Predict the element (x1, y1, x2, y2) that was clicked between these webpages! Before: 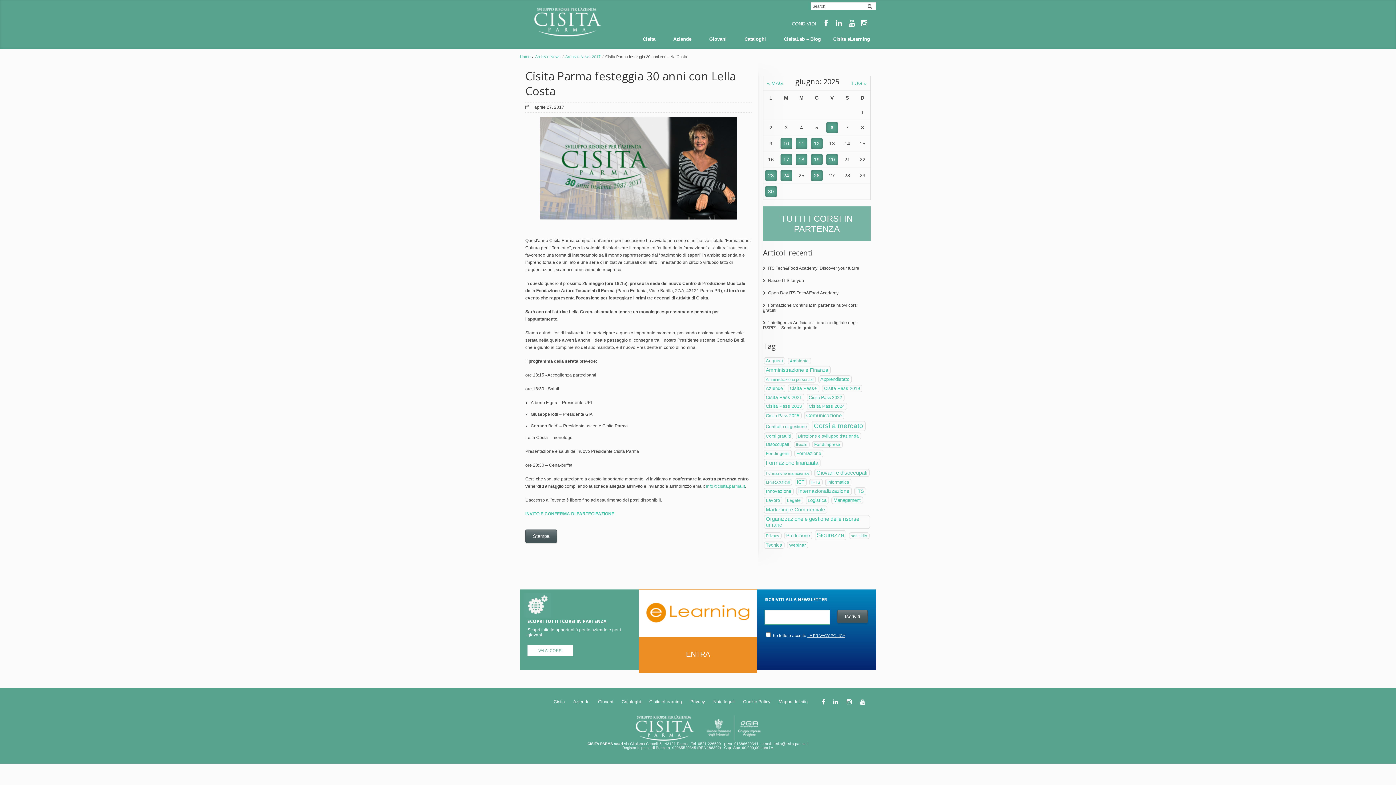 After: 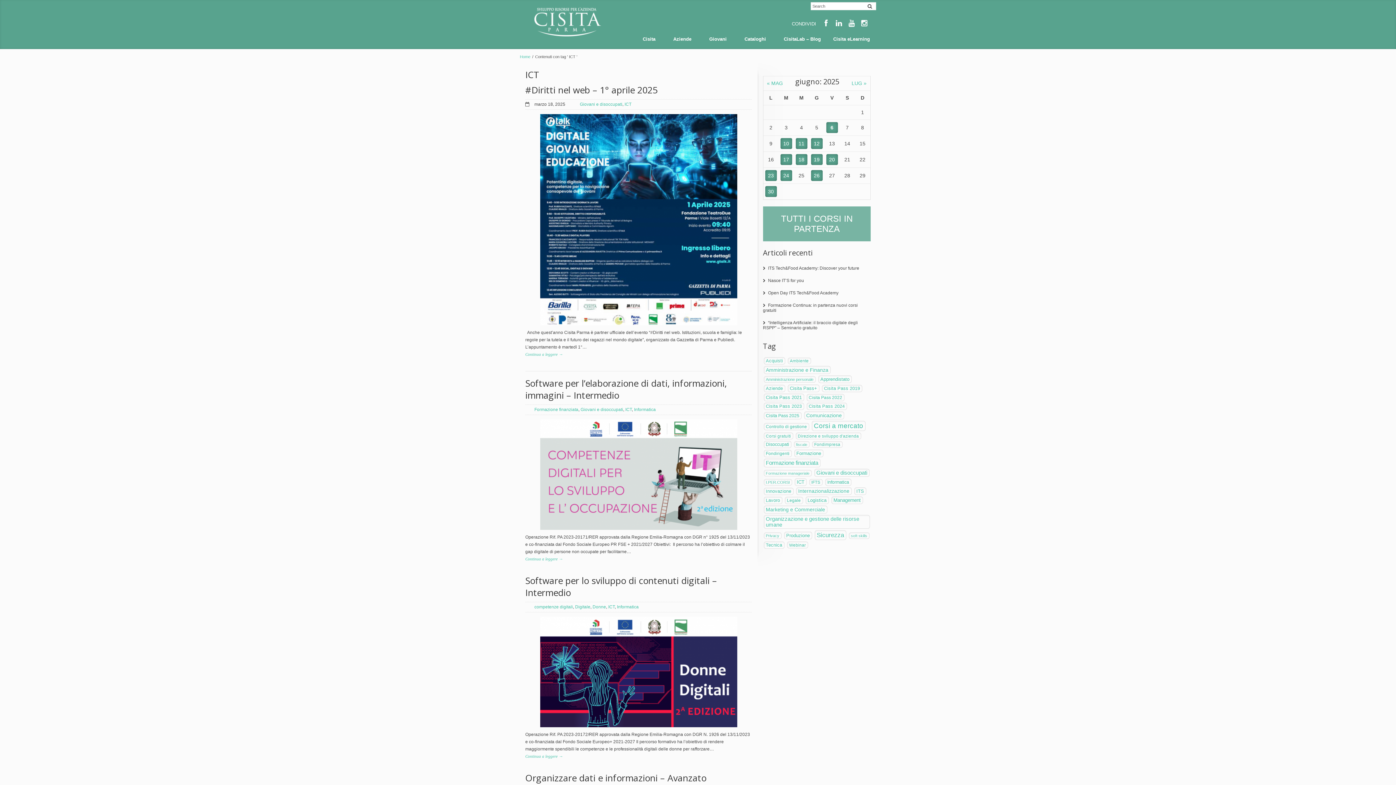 Action: bbox: (794, 478, 806, 486) label: ICT